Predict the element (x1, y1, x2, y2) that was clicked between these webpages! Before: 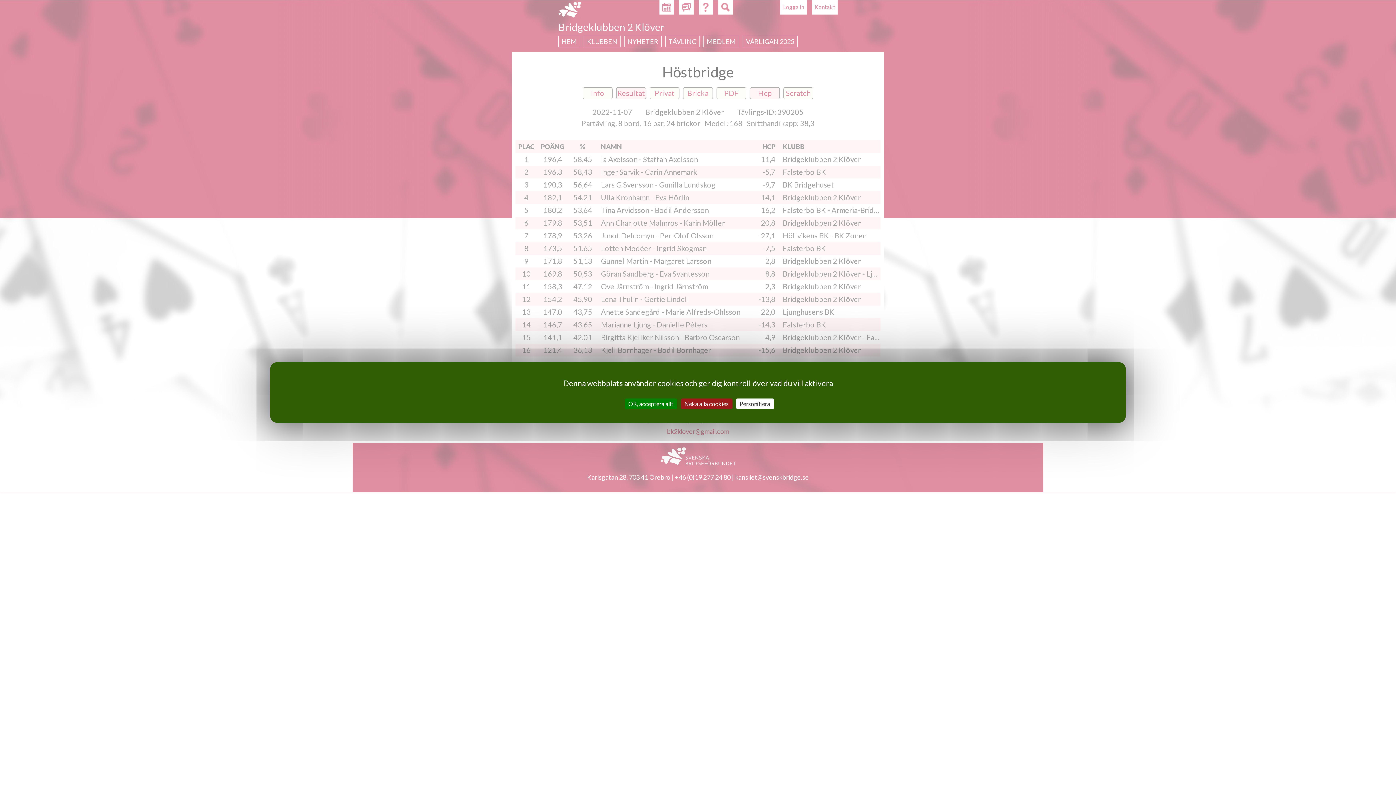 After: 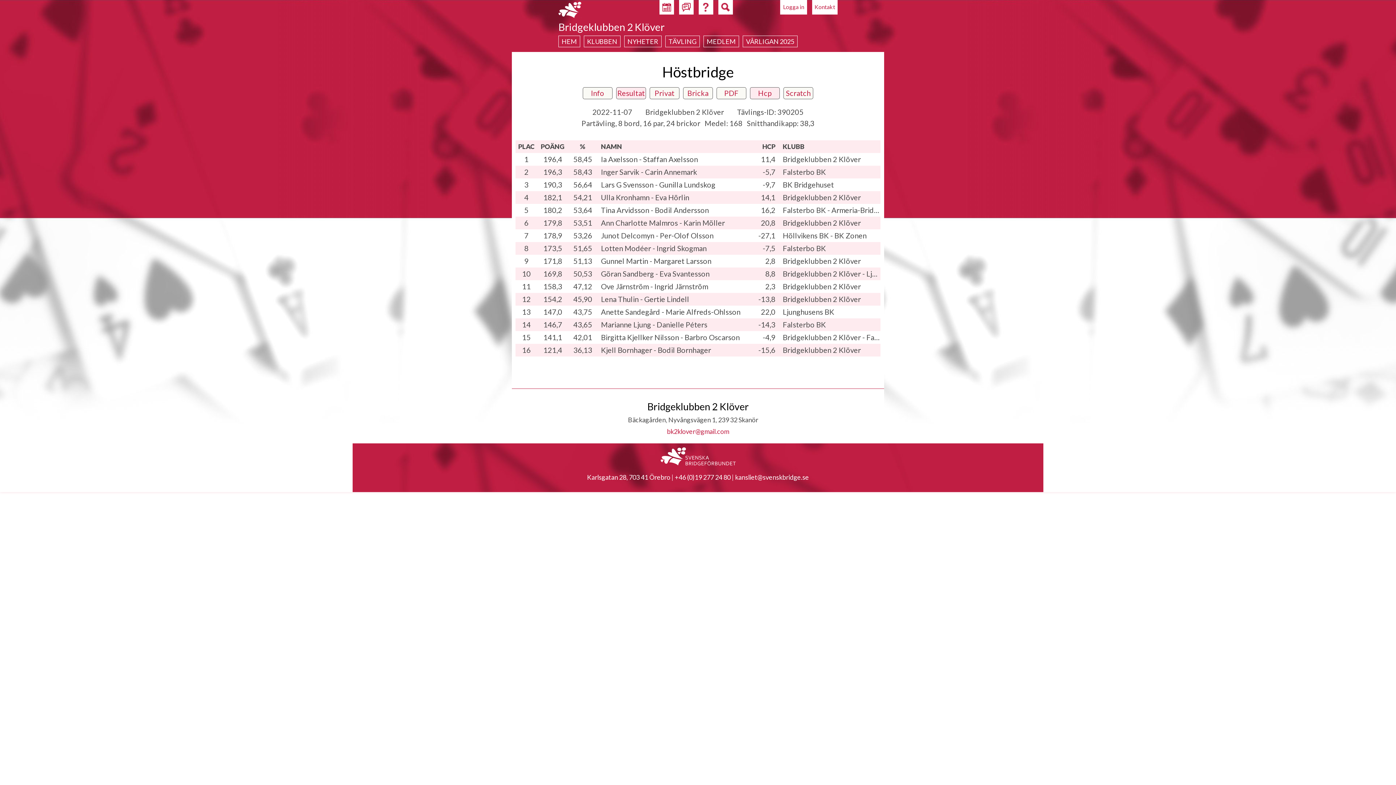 Action: bbox: (624, 398, 677, 409) label: OK, acceptera allt